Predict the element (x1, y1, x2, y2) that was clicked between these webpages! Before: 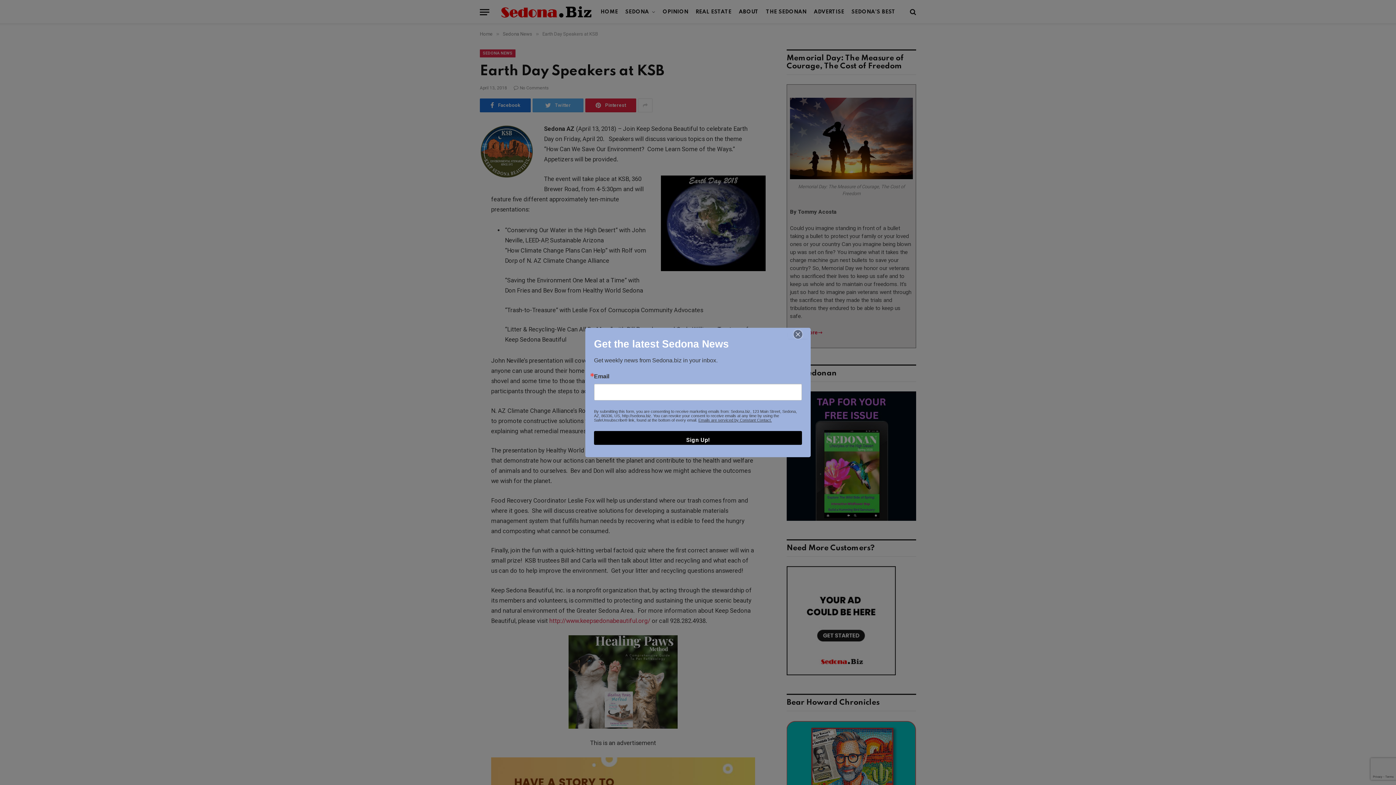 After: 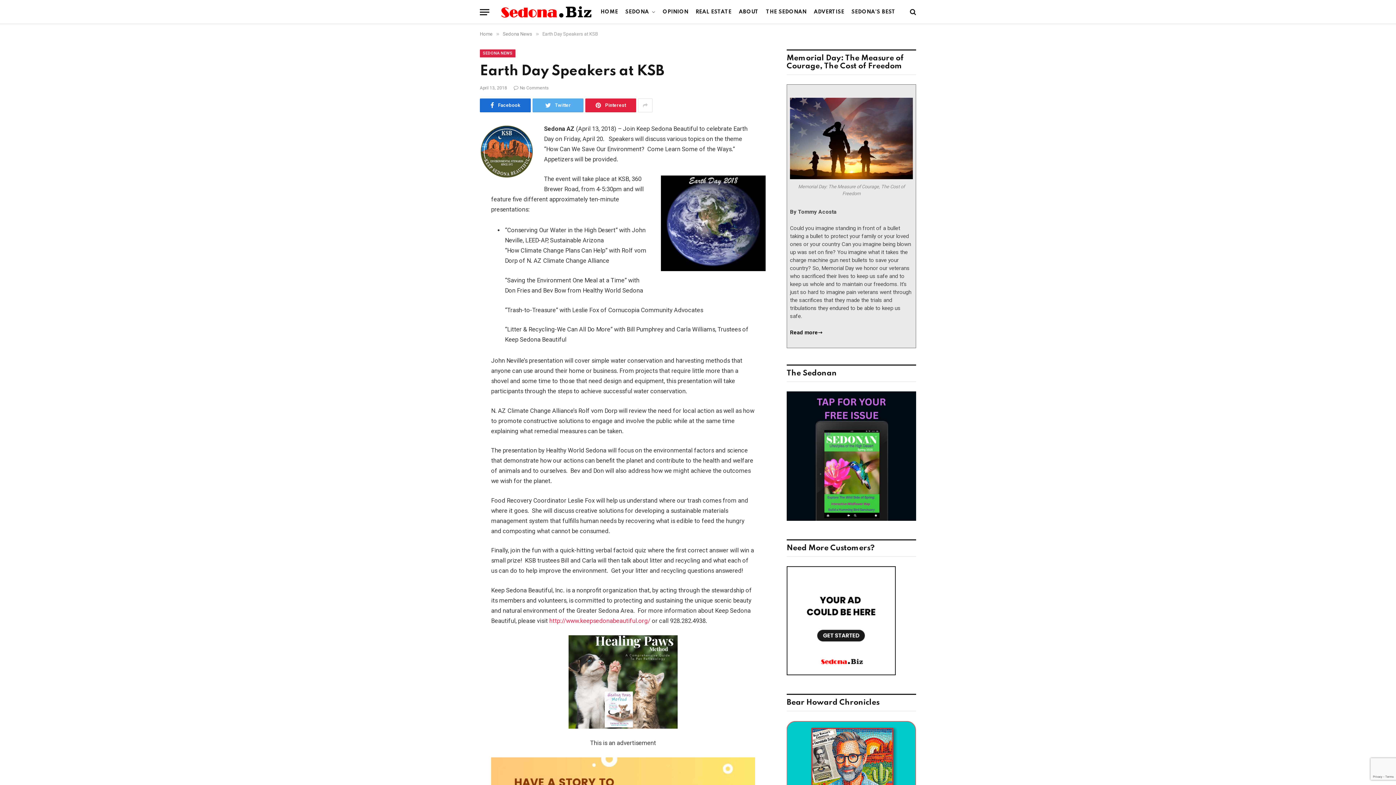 Action: bbox: (787, 330, 808, 338)